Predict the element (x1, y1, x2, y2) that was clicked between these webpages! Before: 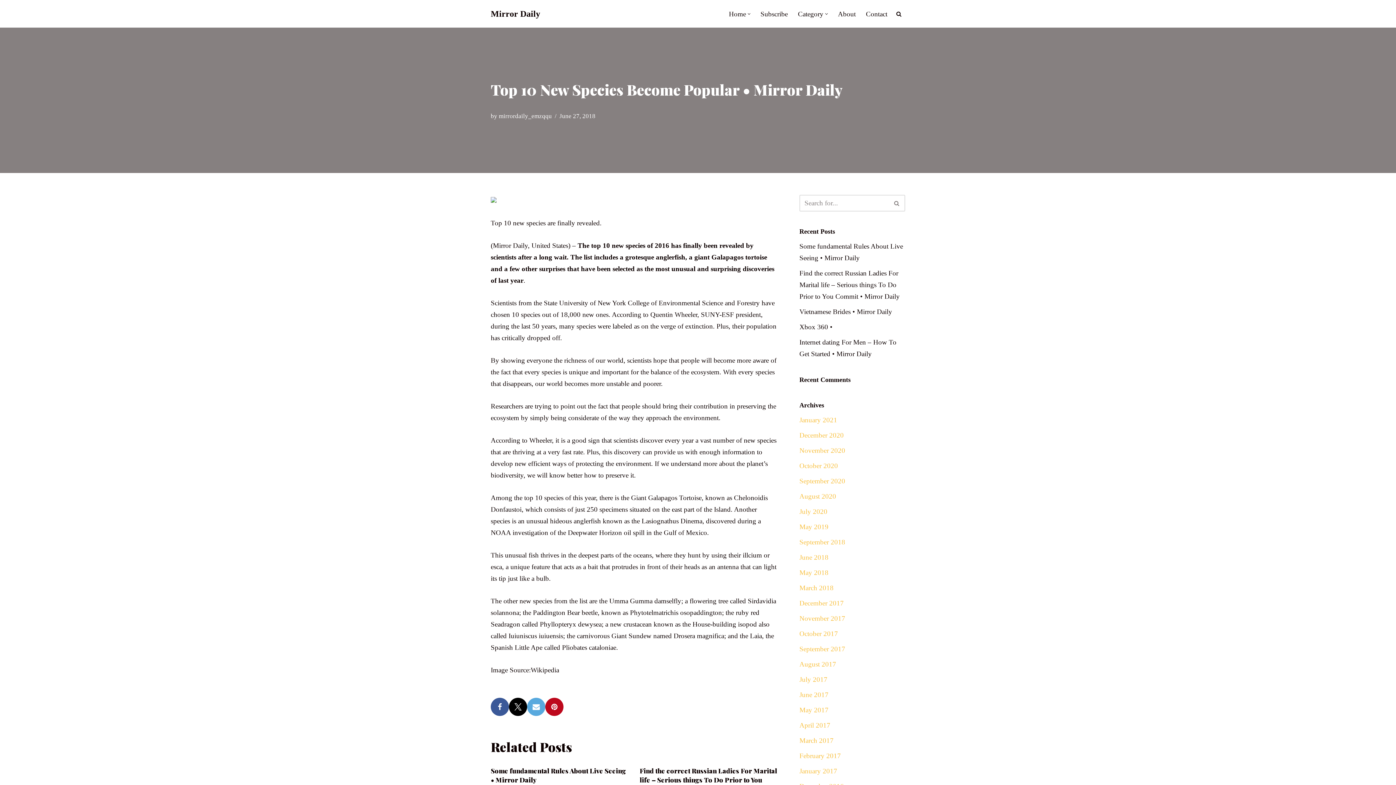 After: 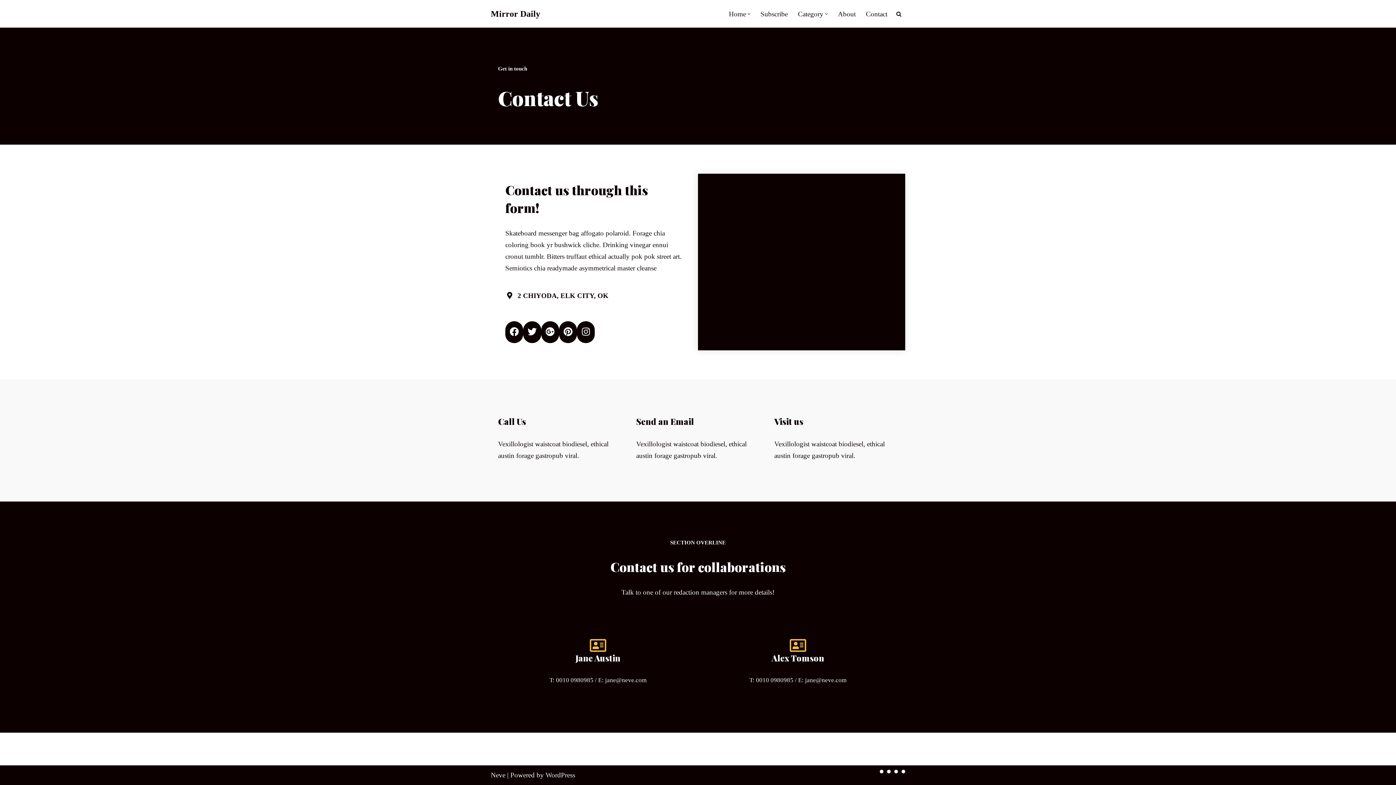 Action: label: Contact bbox: (866, 8, 887, 19)